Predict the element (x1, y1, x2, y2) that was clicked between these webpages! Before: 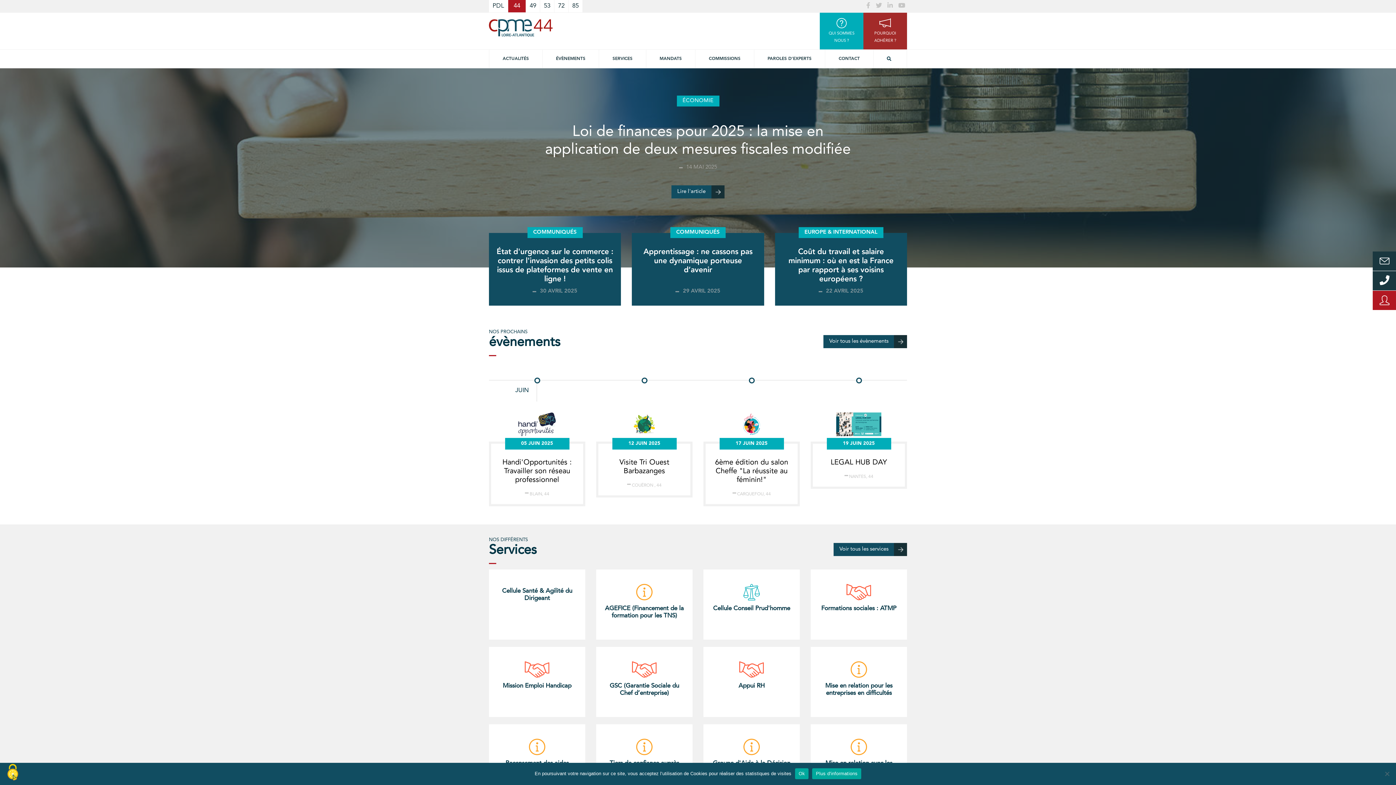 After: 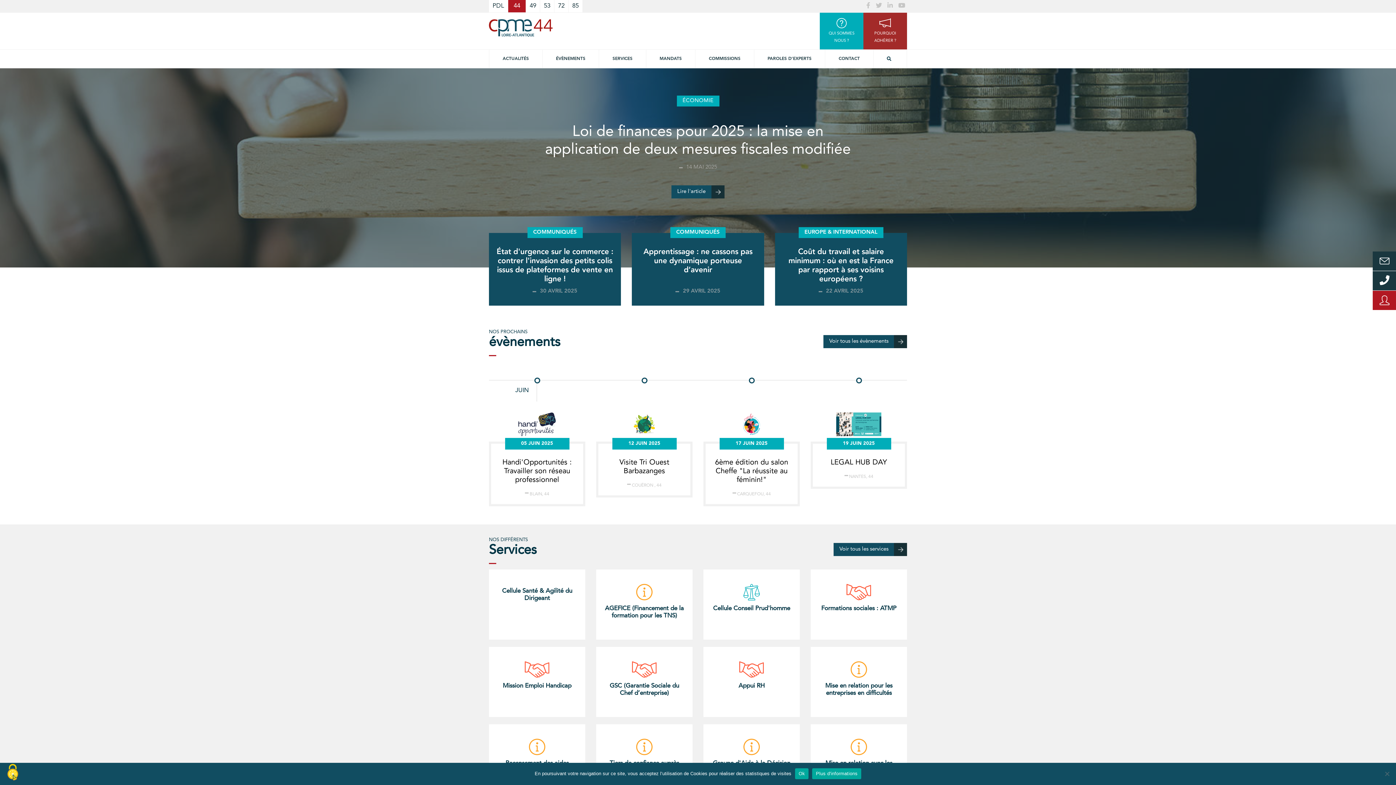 Action: bbox: (887, 2, 893, 9)